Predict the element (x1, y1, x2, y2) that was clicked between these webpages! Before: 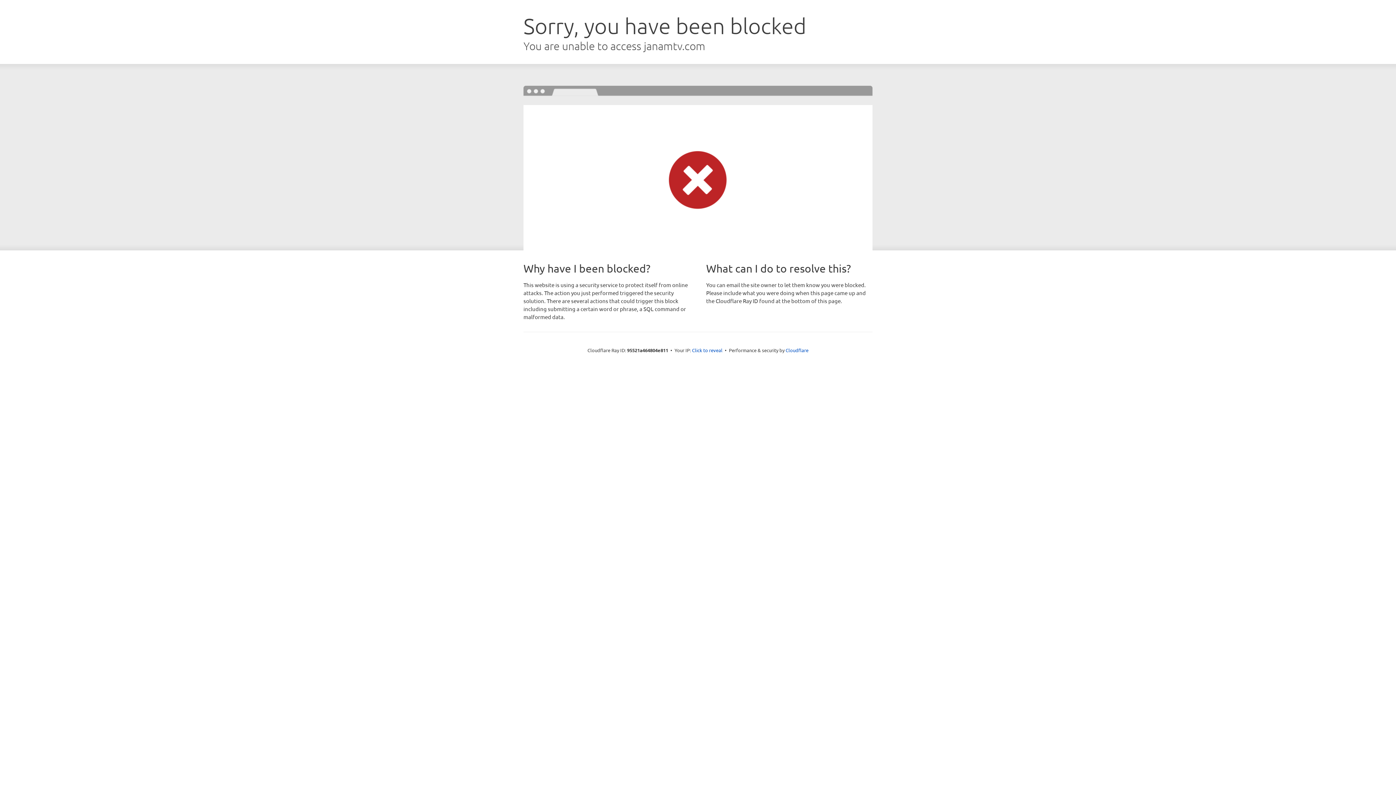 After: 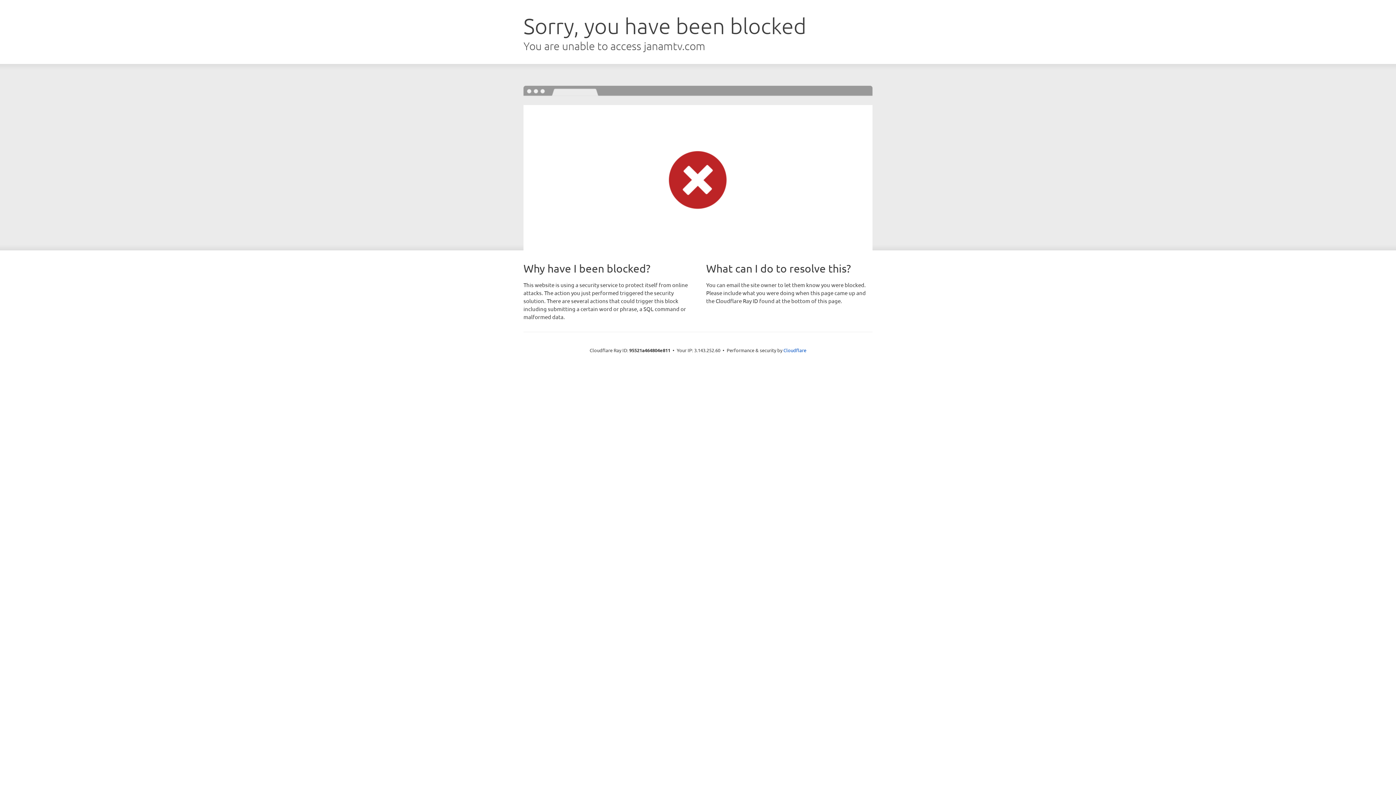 Action: bbox: (692, 346, 722, 353) label: Click to reveal